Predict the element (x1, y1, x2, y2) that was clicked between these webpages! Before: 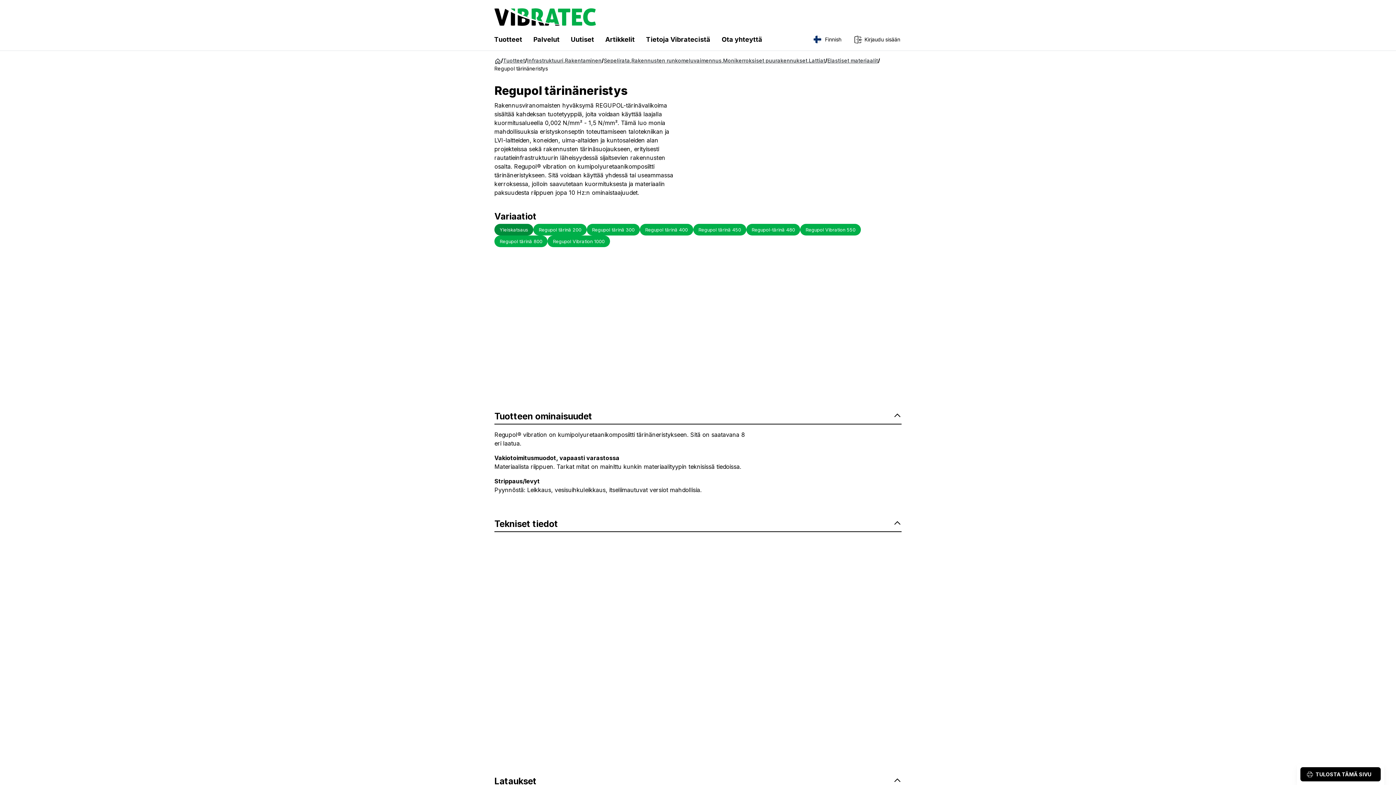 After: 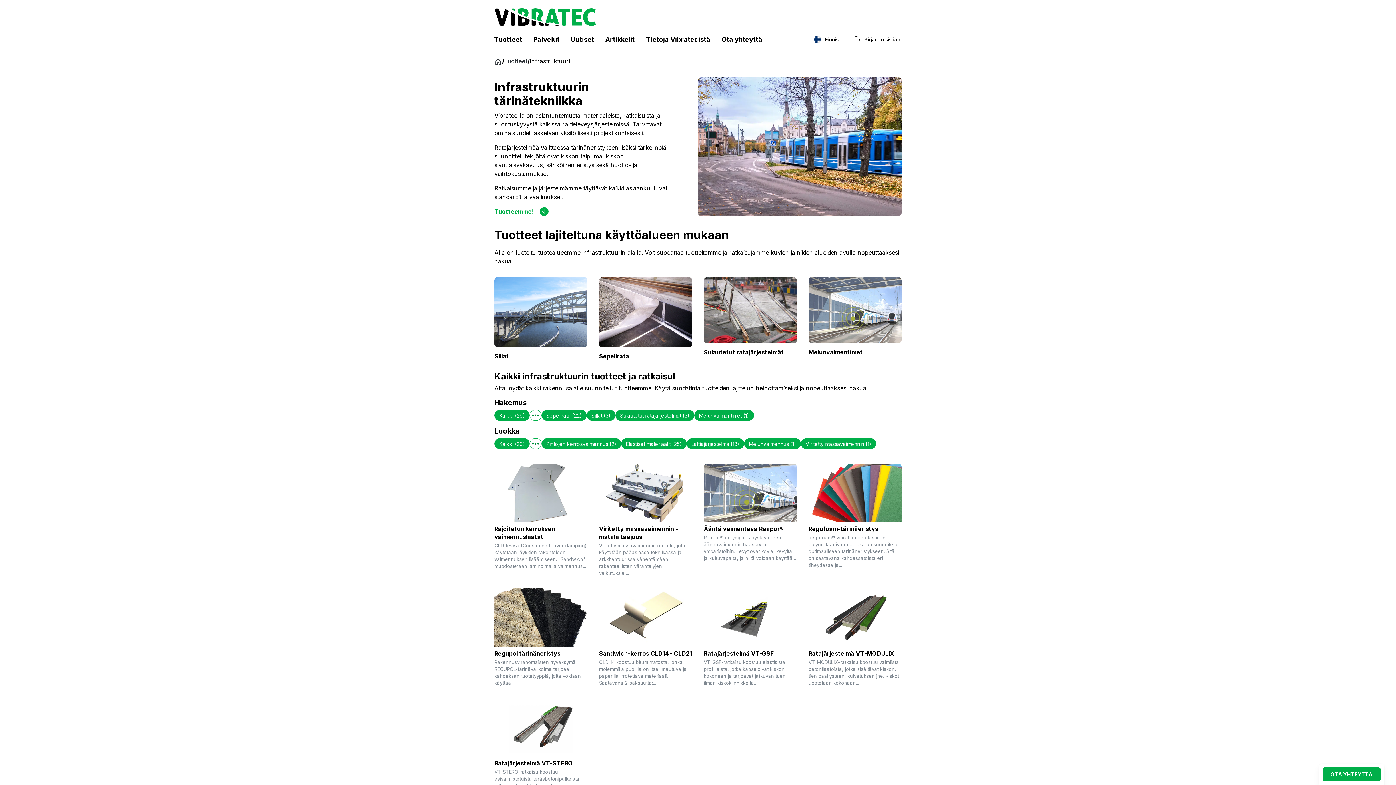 Action: bbox: (527, 56, 565, 64) label: Infrastruktuuri,